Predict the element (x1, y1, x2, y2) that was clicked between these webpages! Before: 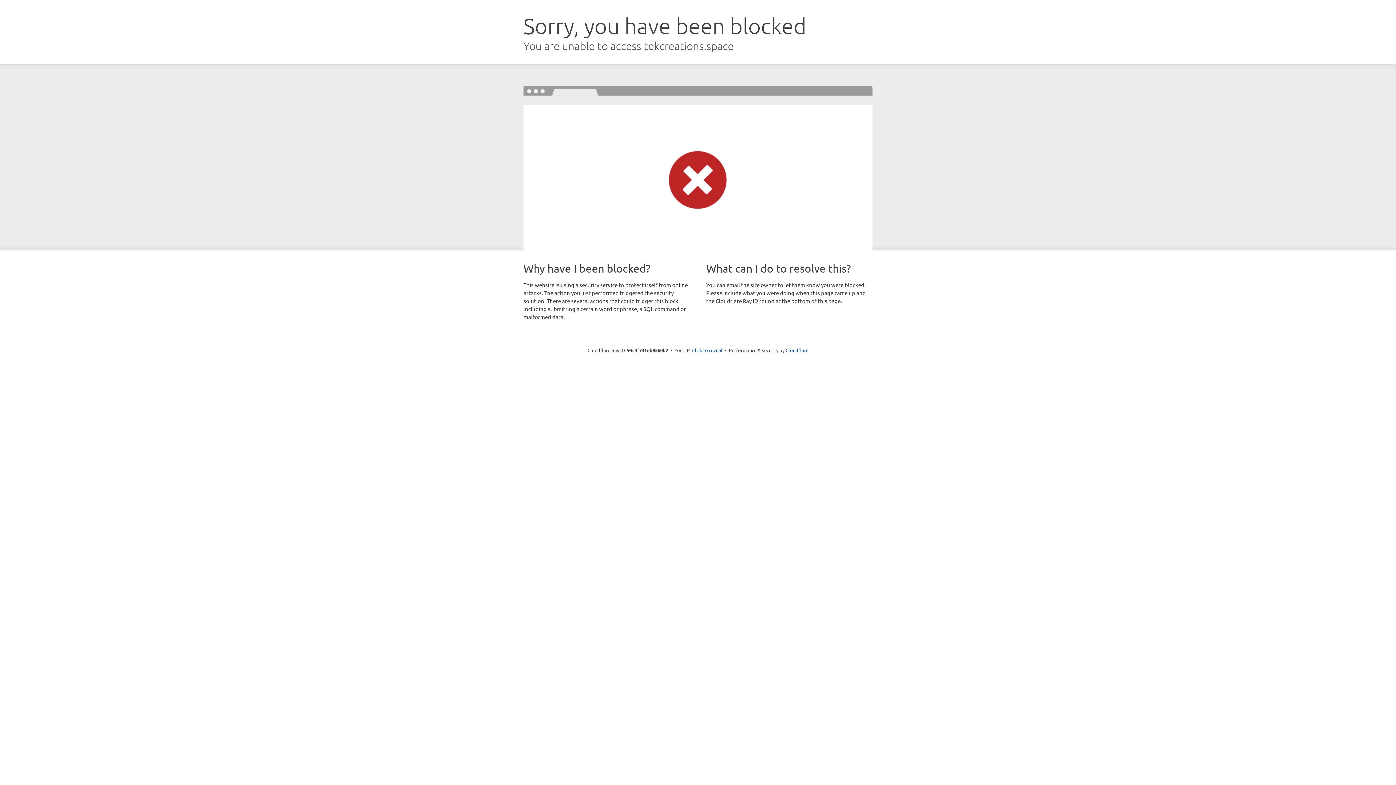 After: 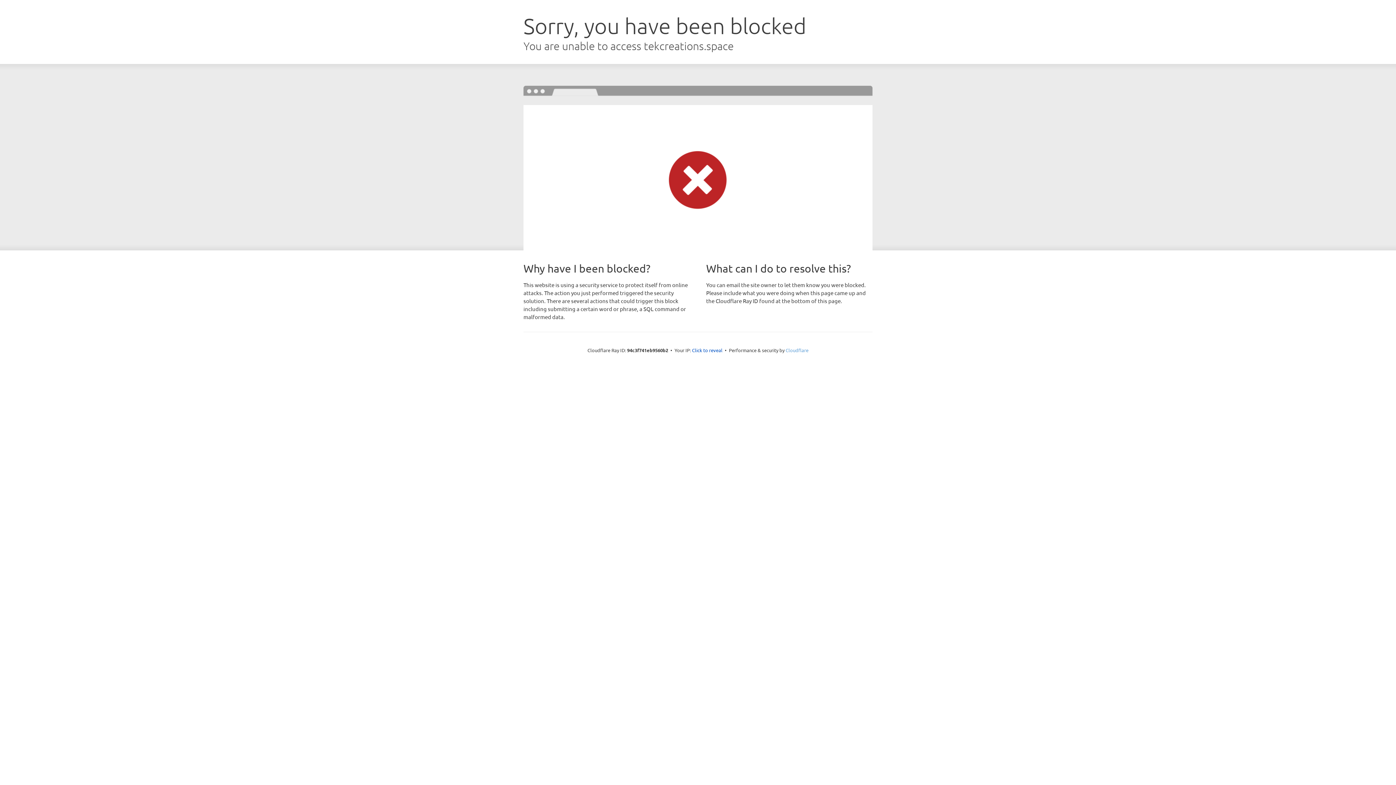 Action: label: Cloudflare bbox: (785, 347, 808, 353)